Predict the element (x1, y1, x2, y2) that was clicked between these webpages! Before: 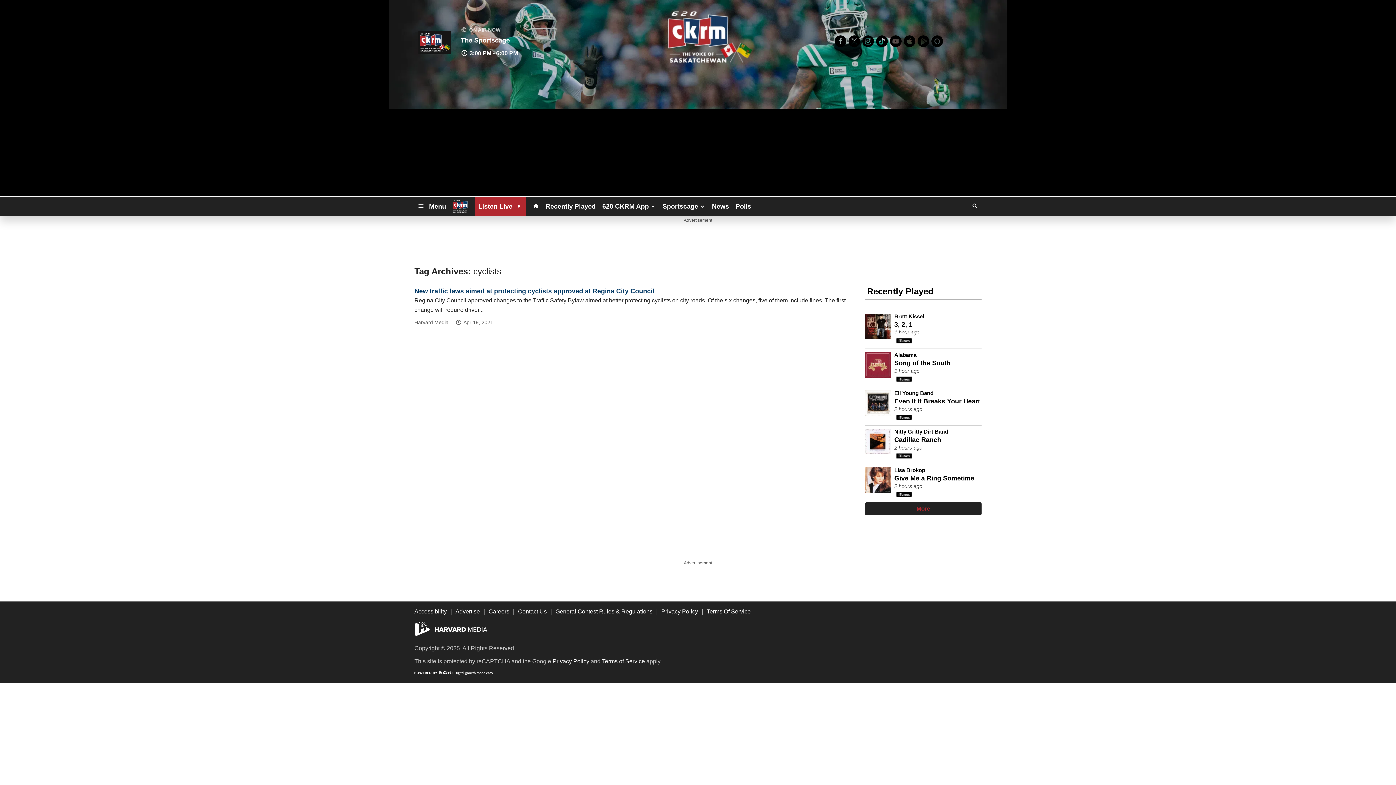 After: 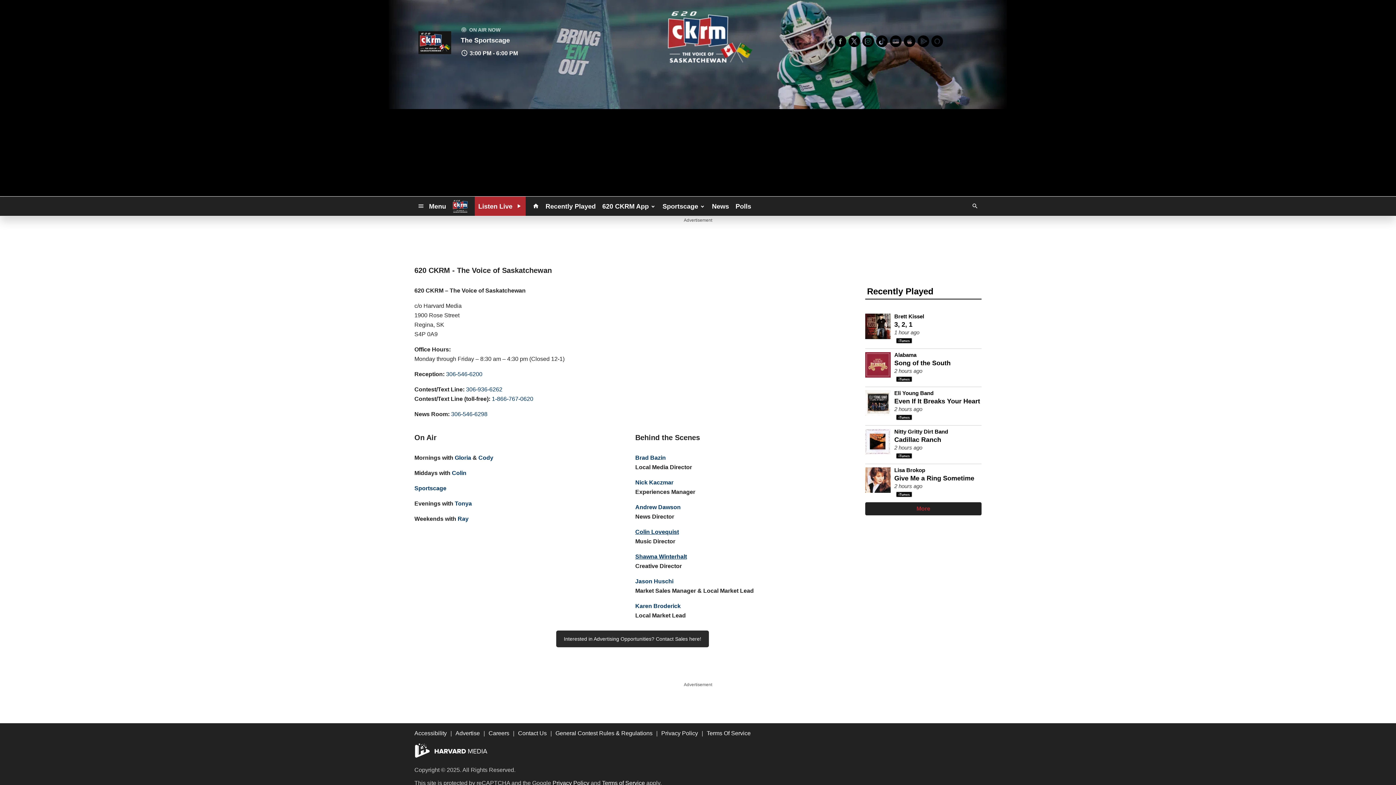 Action: bbox: (518, 609, 546, 615) label: Contact Us